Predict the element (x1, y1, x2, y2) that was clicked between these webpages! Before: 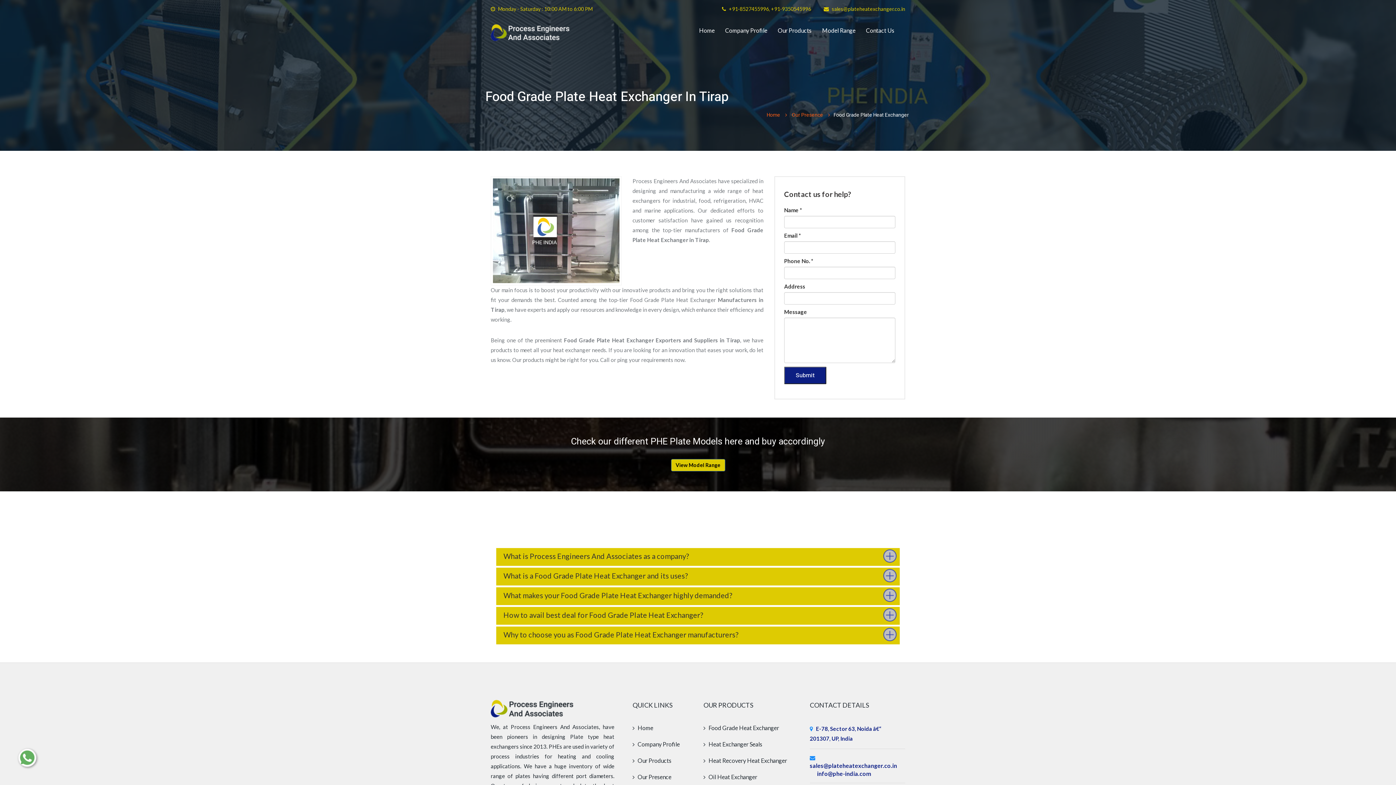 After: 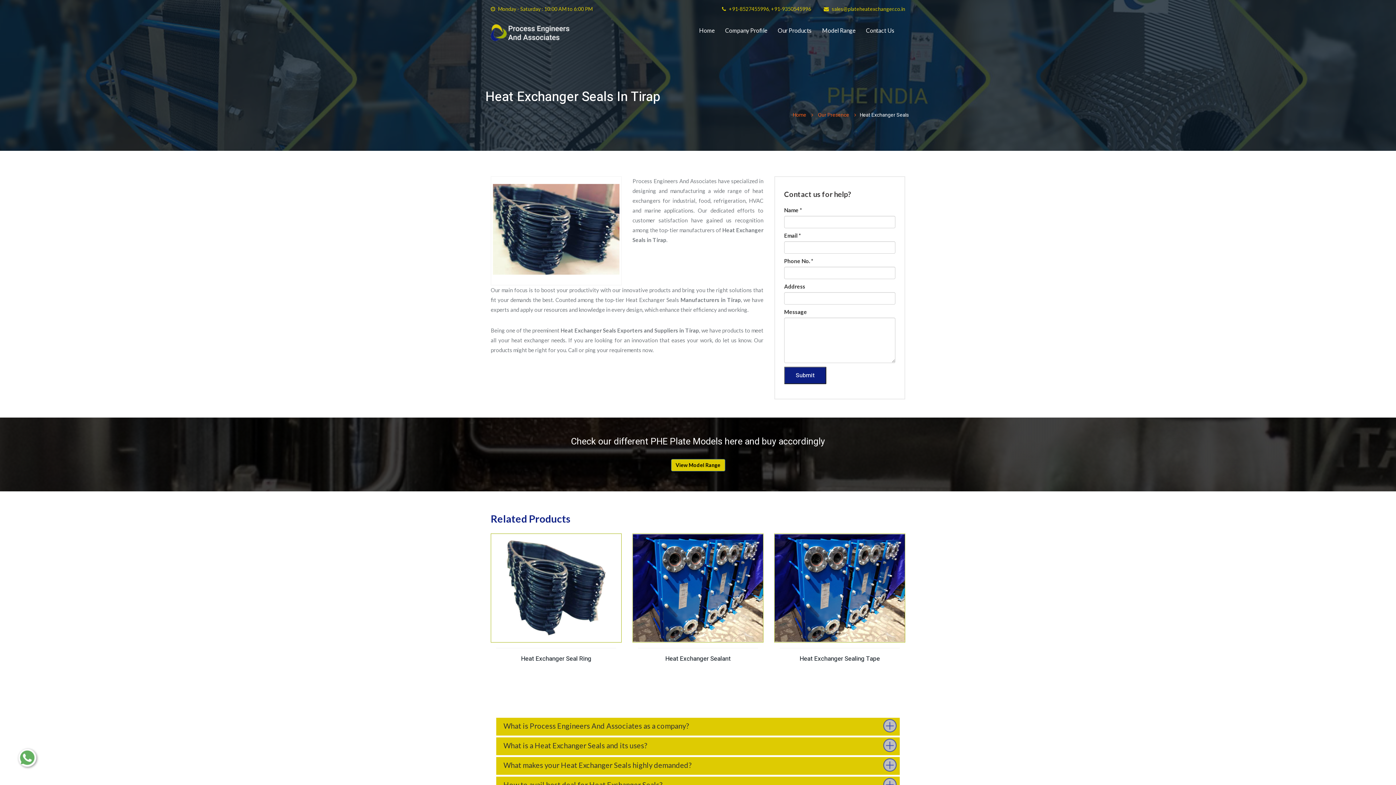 Action: bbox: (703, 741, 762, 747) label:  Heat Exchanger Seals